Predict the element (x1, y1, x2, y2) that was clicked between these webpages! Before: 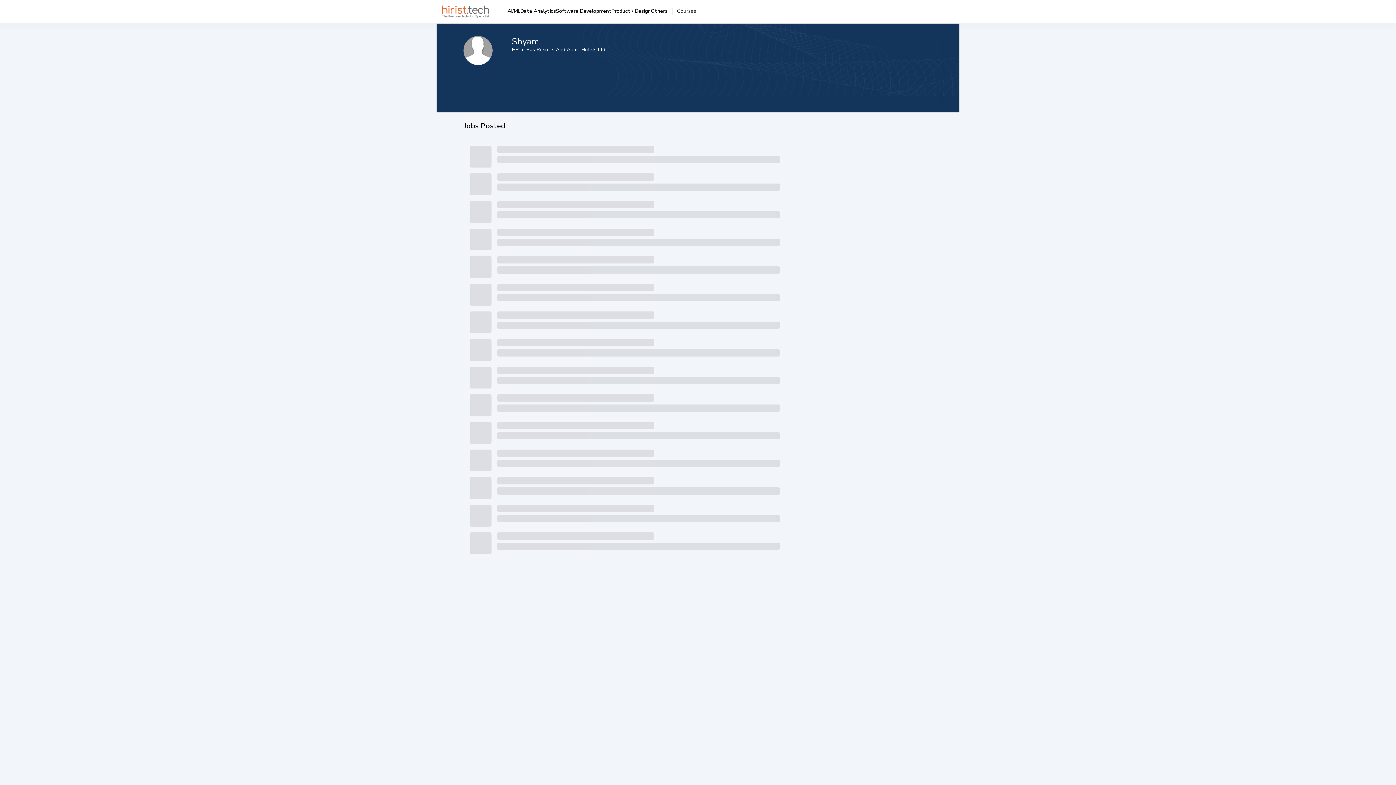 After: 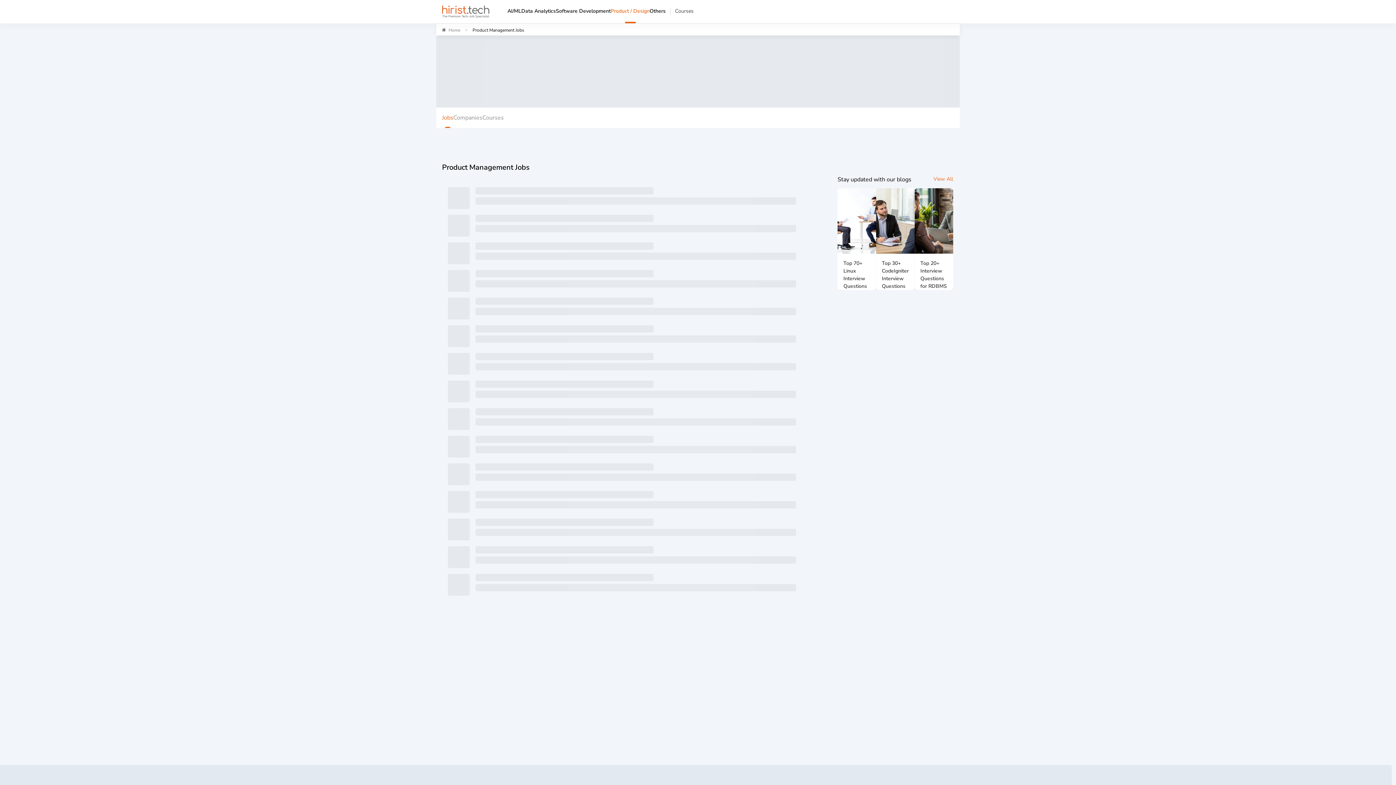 Action: label: Product / Design bbox: (611, 0, 650, 21)